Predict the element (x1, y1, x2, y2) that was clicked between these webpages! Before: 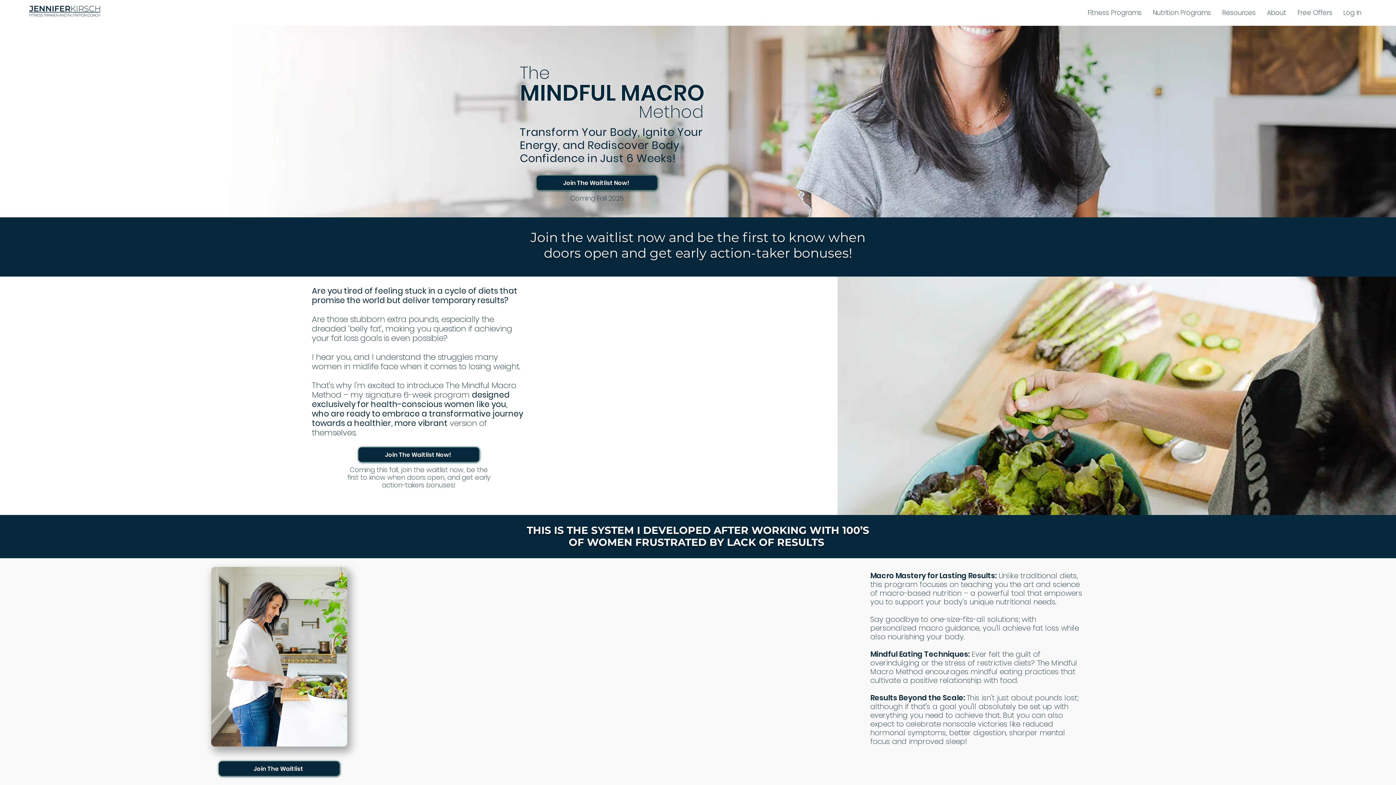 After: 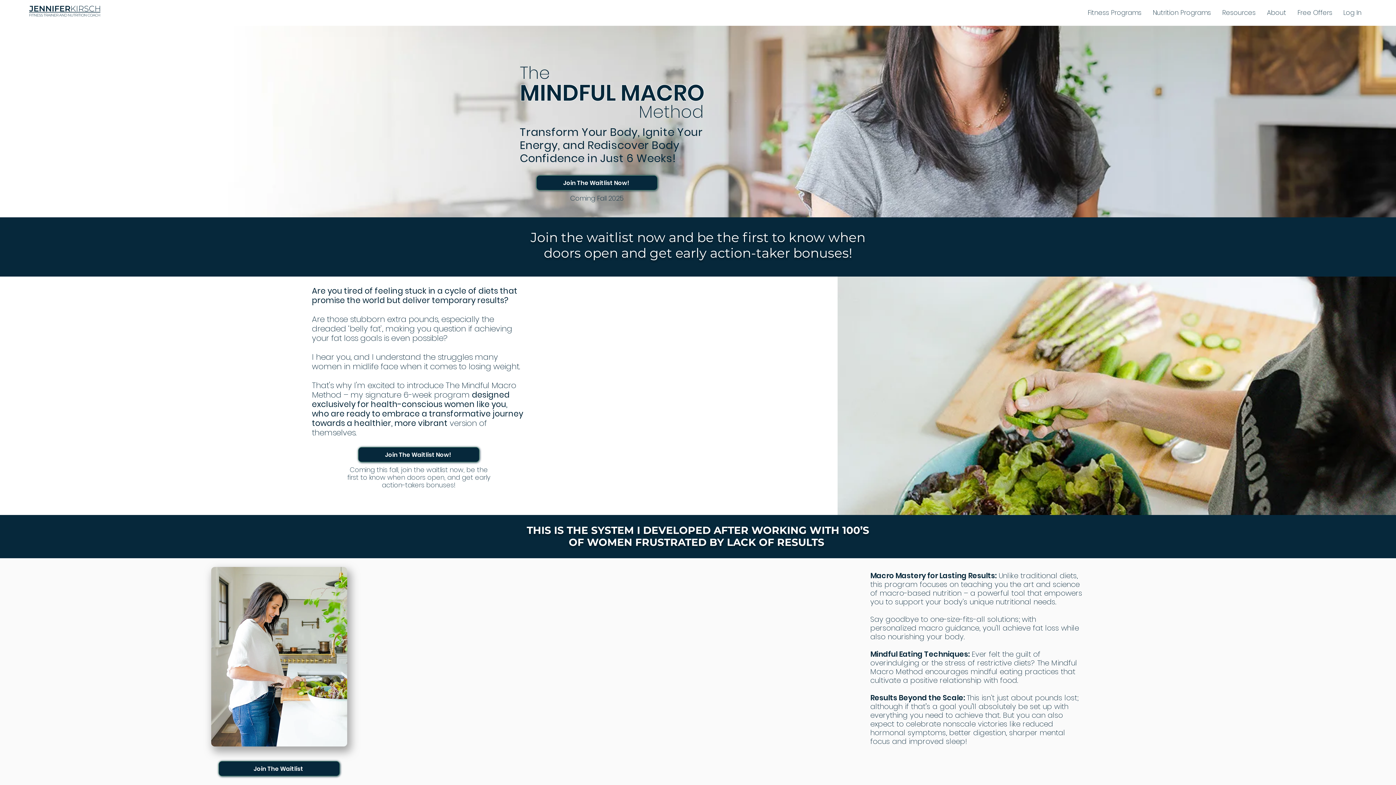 Action: bbox: (218, 761, 340, 776) label: Join The Waitlist